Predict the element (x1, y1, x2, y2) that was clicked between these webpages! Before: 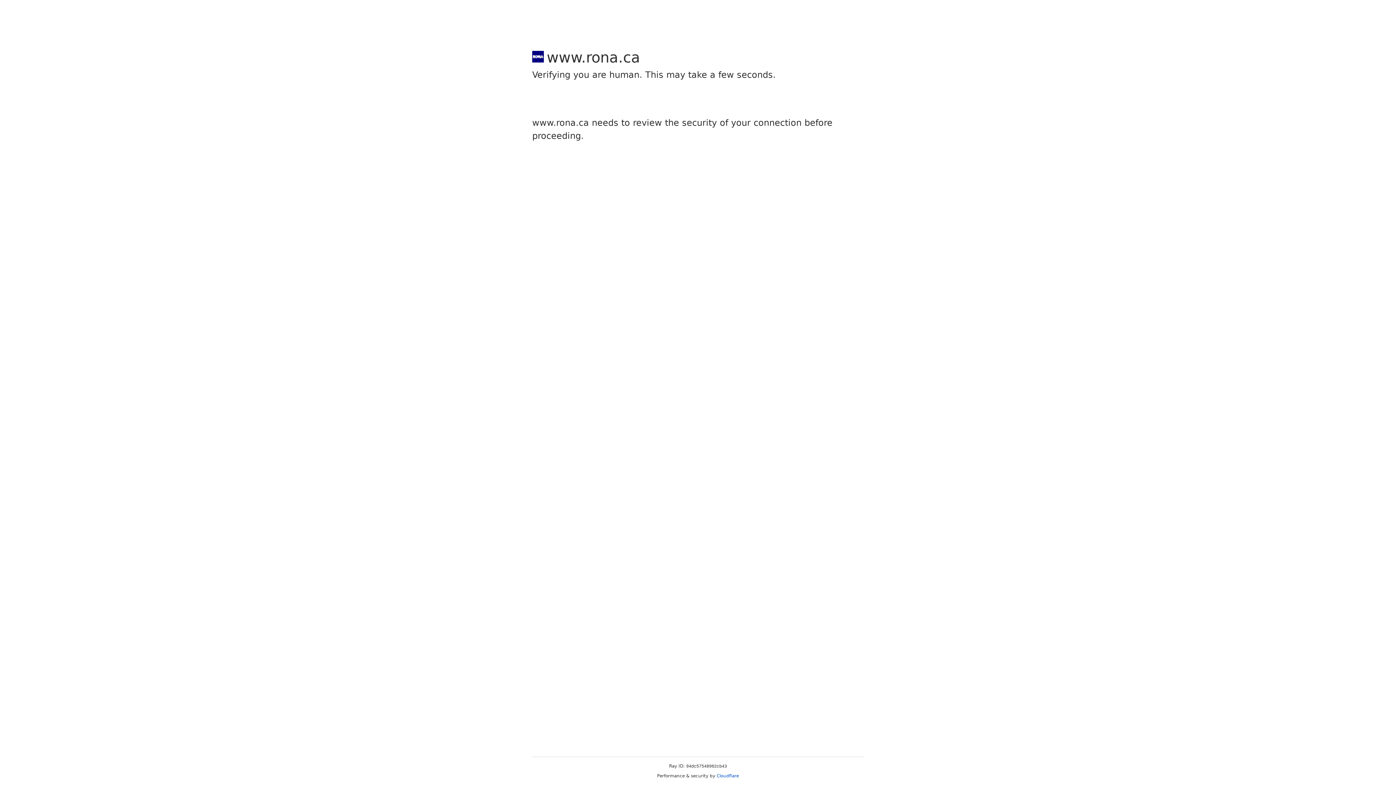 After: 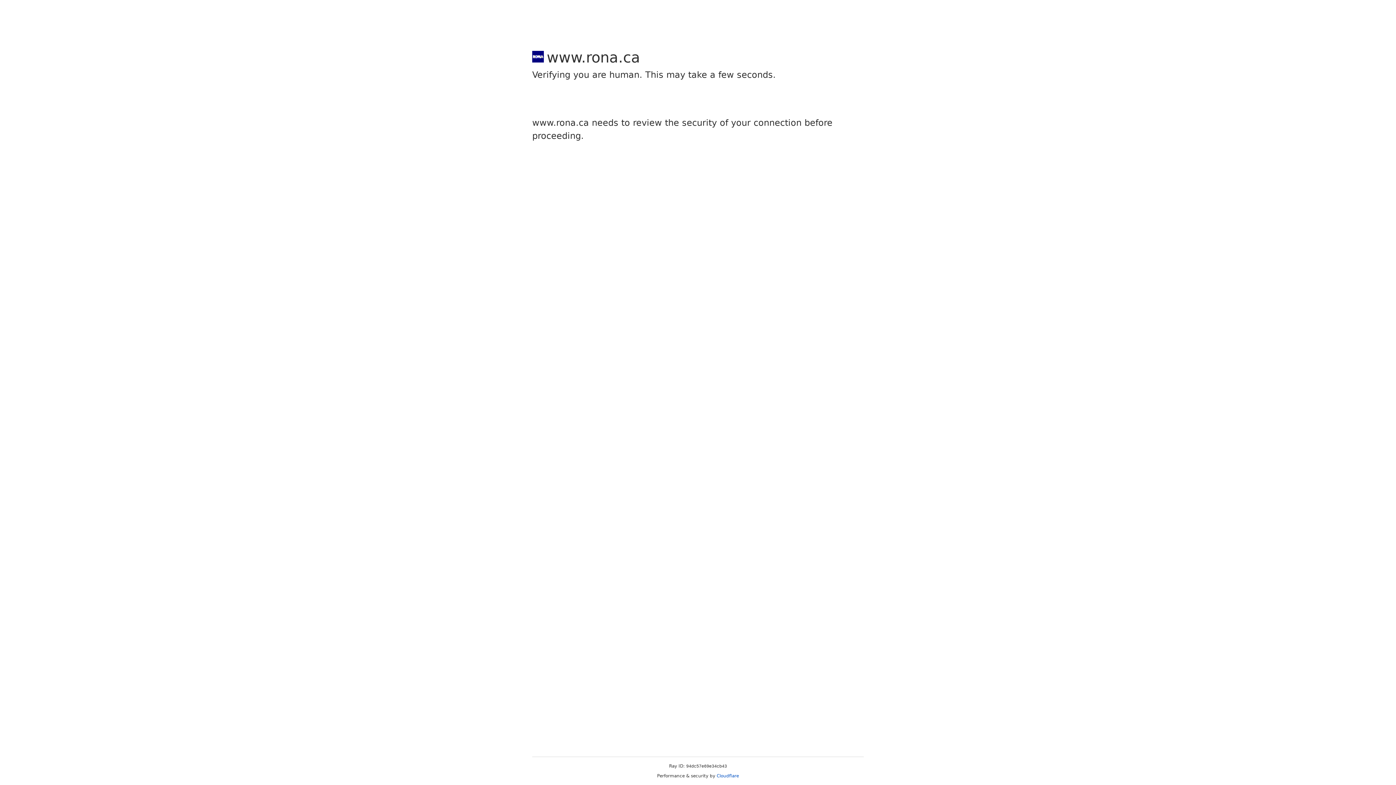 Action: bbox: (716, 773, 739, 778) label: Cloudflare